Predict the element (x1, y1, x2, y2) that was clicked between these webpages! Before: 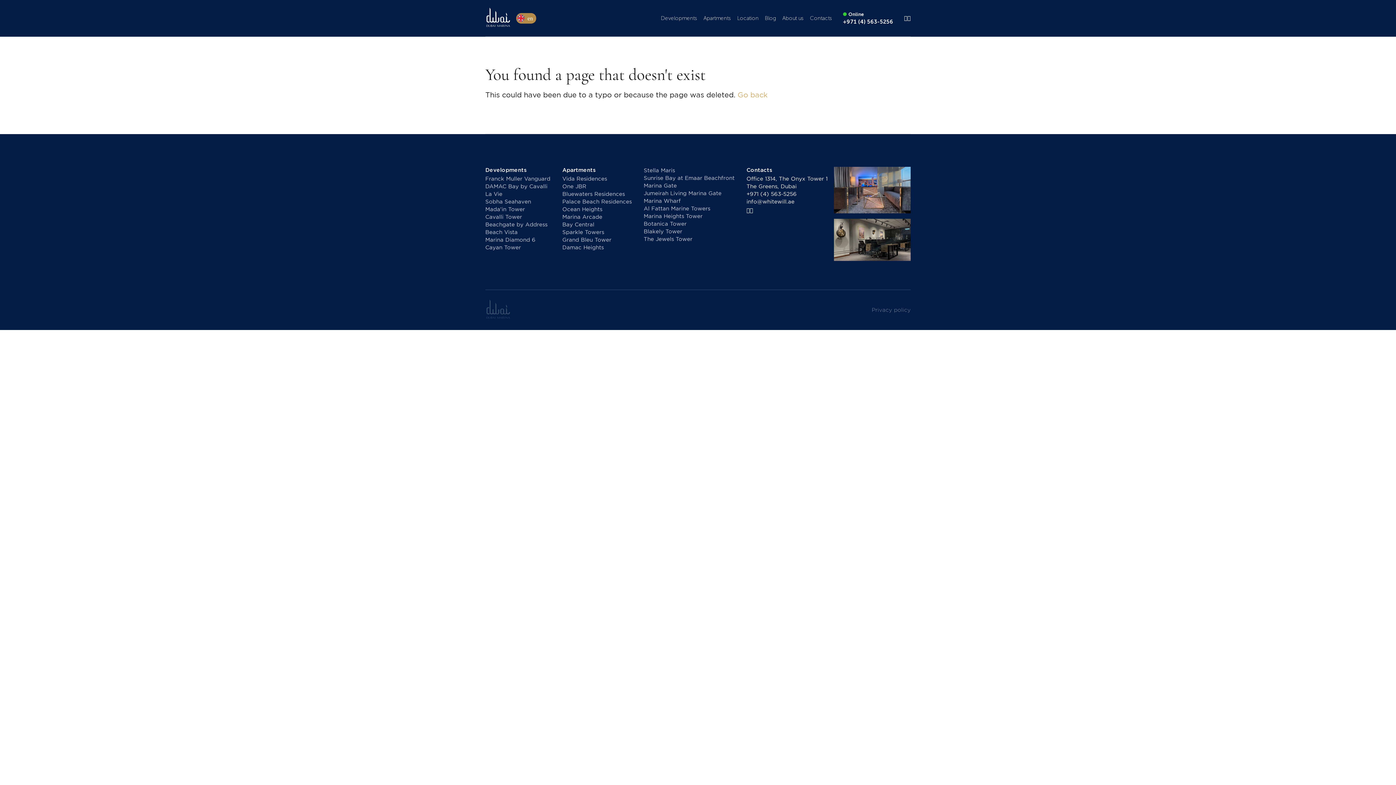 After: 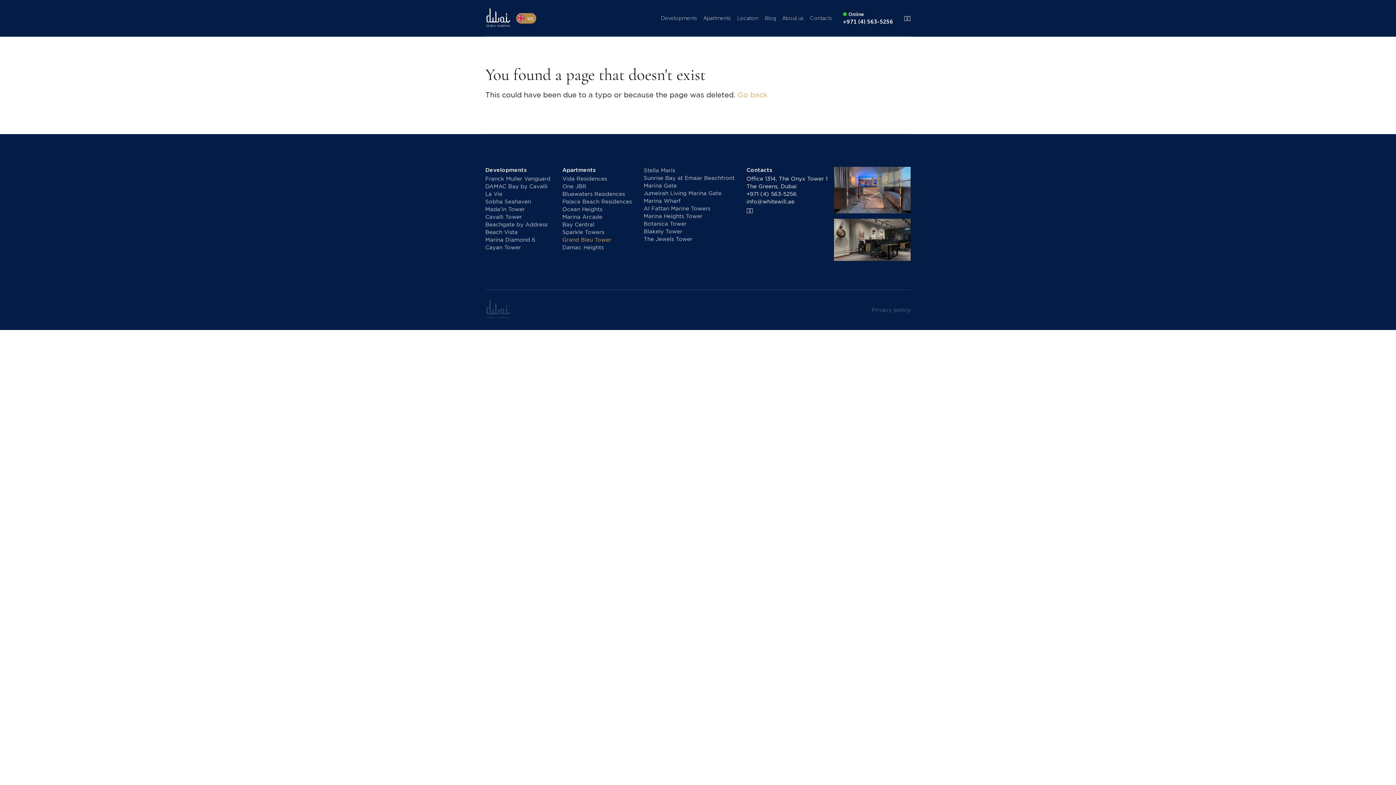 Action: label: Grand Bleu Tower bbox: (562, 236, 632, 244)